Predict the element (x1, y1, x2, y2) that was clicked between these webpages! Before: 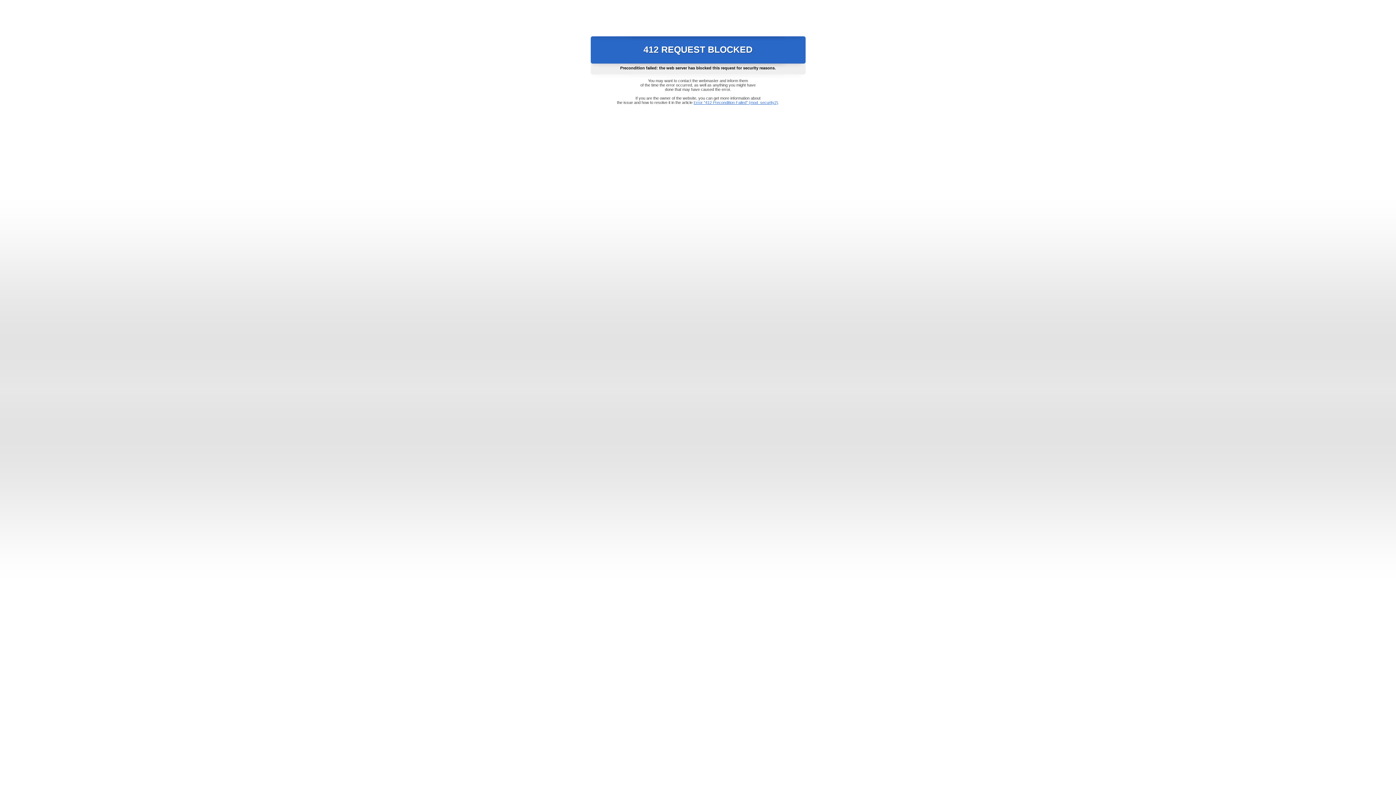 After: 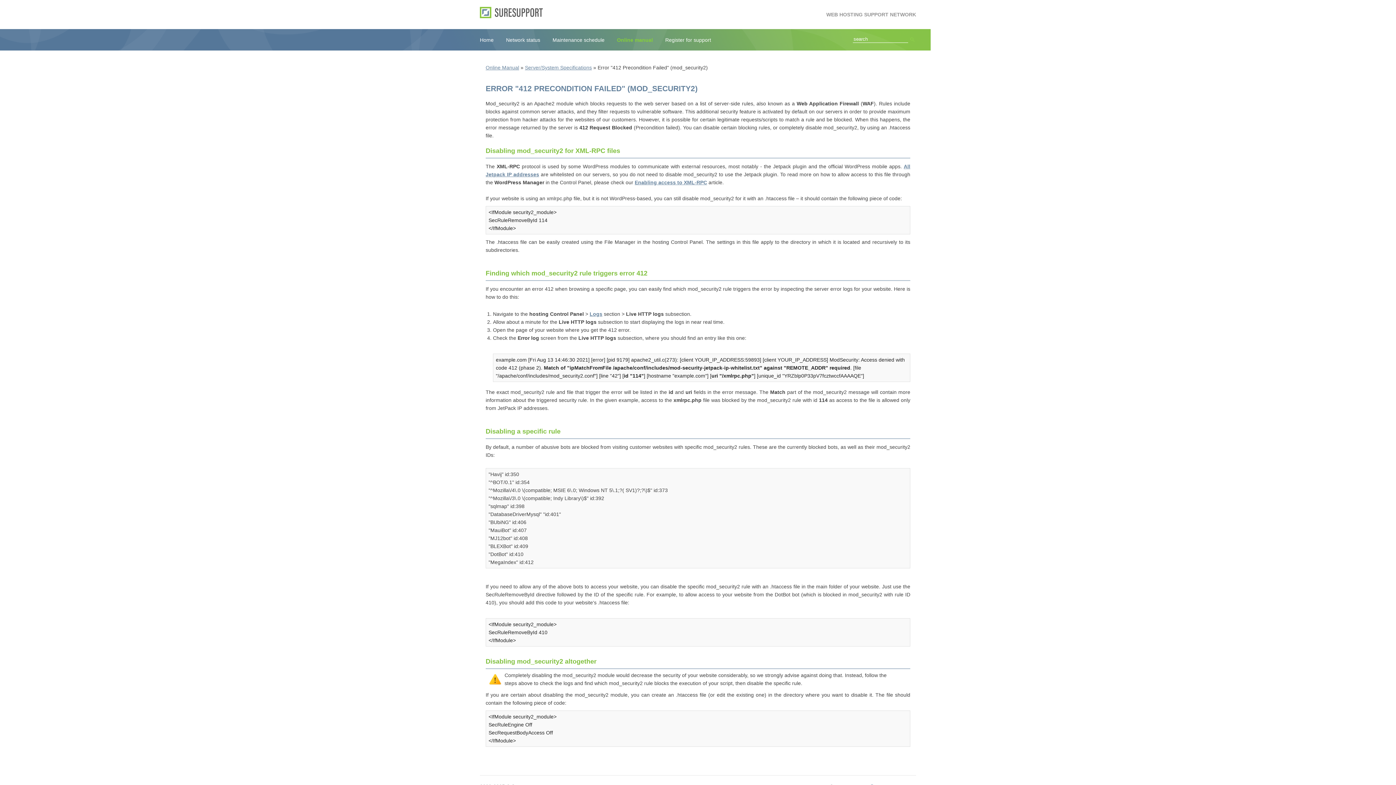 Action: bbox: (693, 100, 778, 104) label: Error "412 Precondition Failed" (mod_security2)